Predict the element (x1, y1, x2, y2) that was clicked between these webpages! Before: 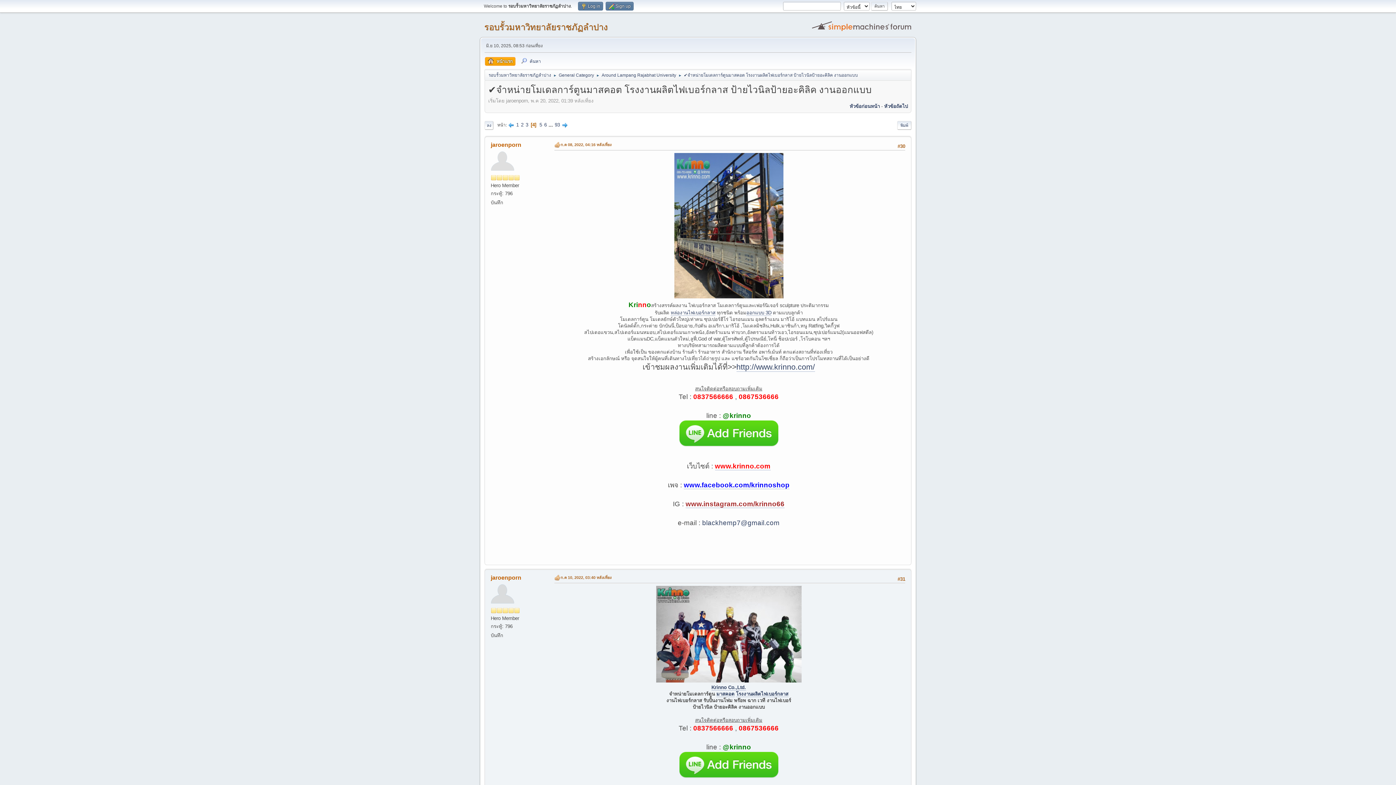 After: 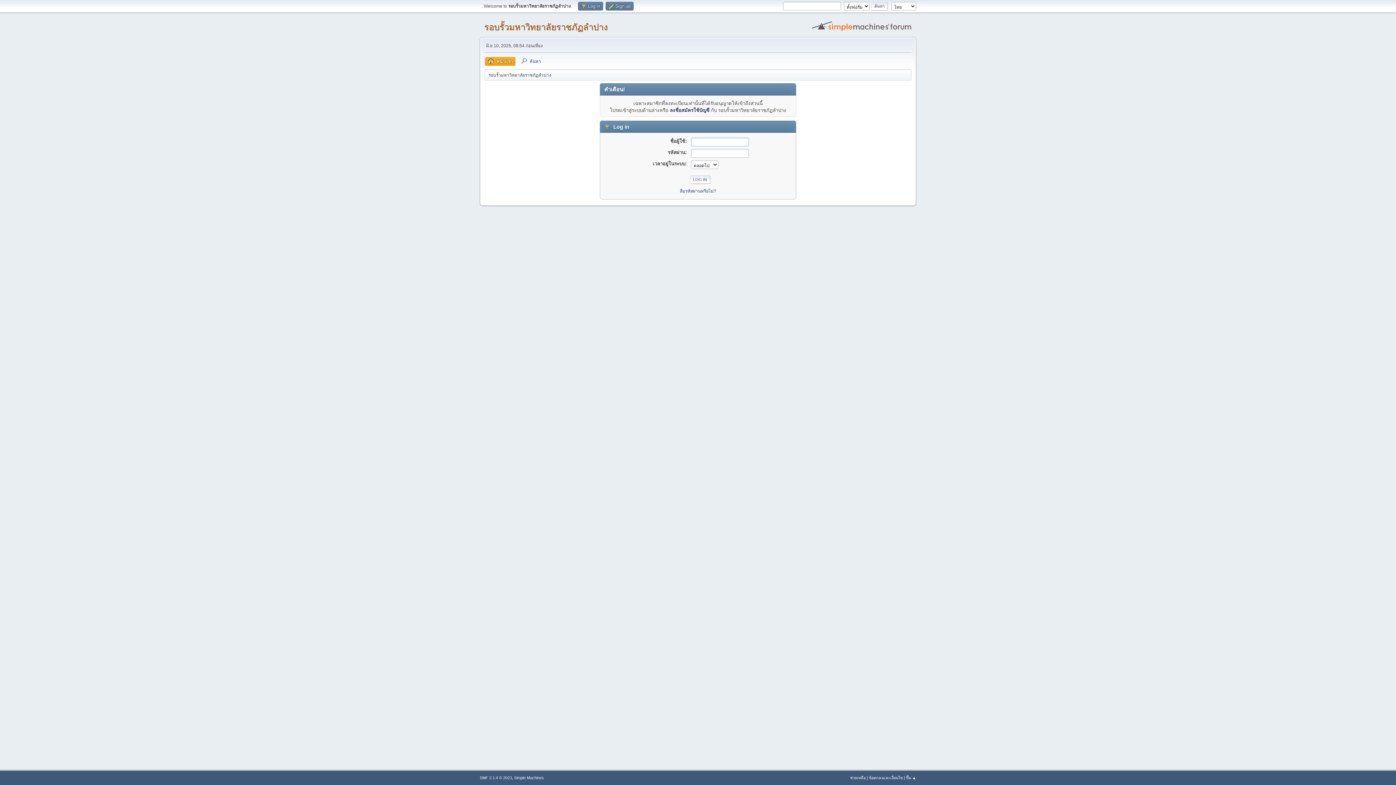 Action: bbox: (490, 158, 514, 163)